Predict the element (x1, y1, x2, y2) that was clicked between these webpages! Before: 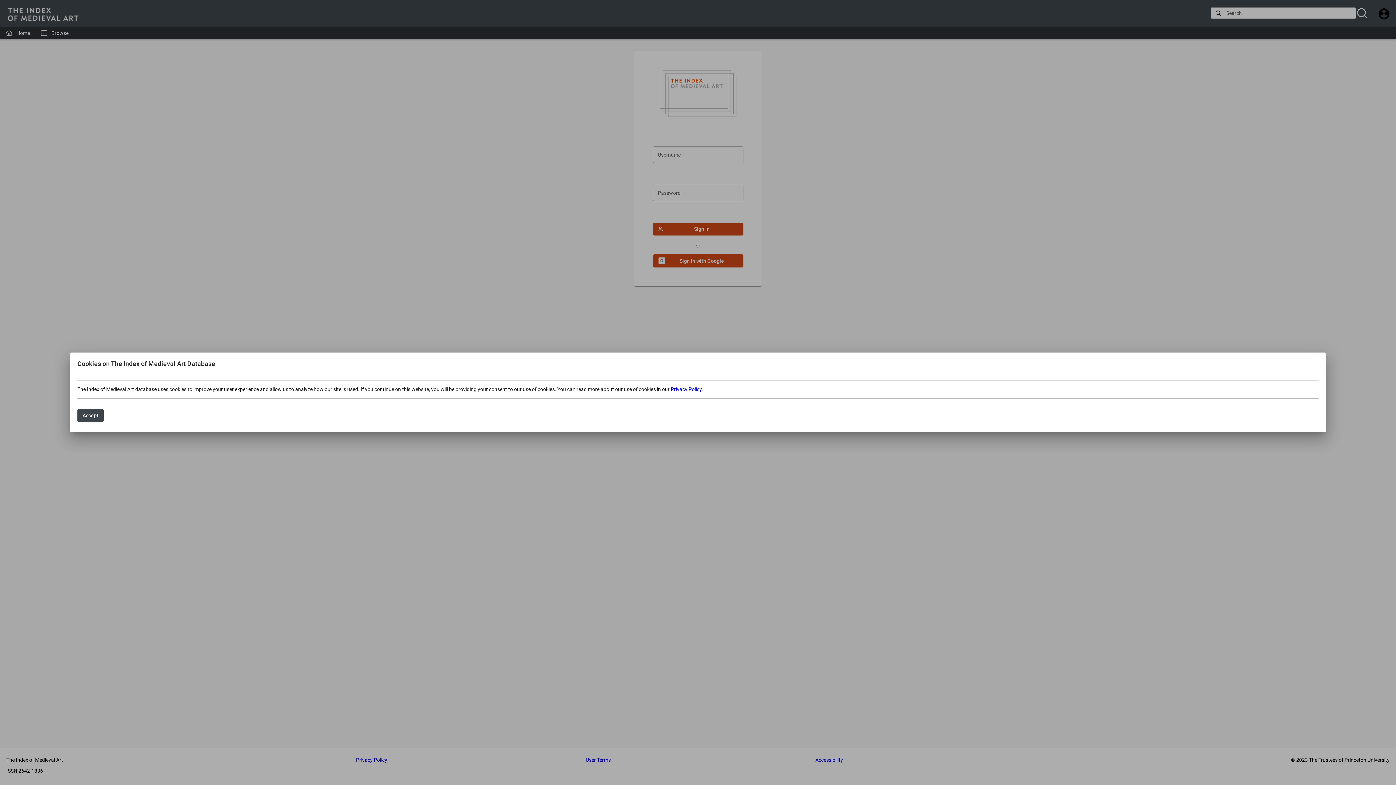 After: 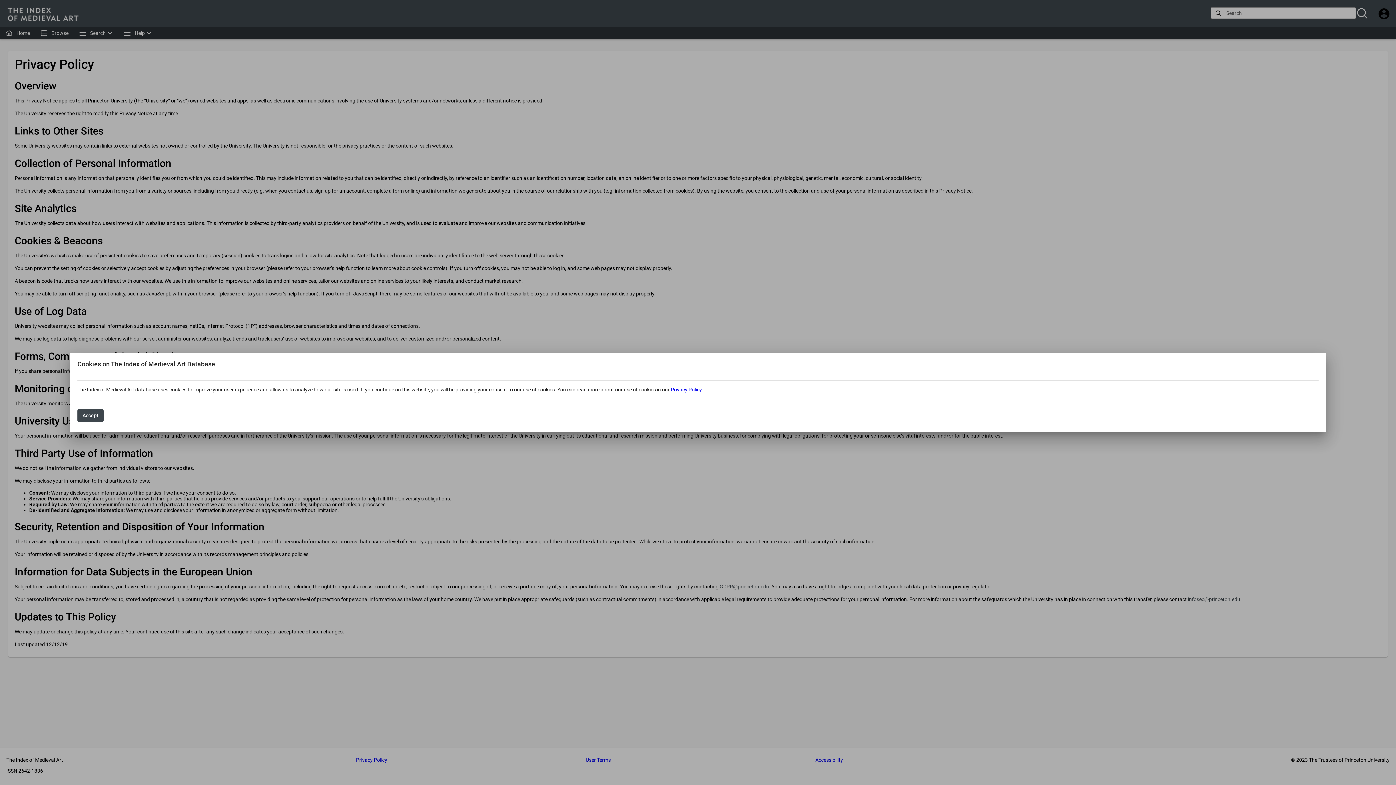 Action: bbox: (670, 386, 701, 392) label: Privacy Policy